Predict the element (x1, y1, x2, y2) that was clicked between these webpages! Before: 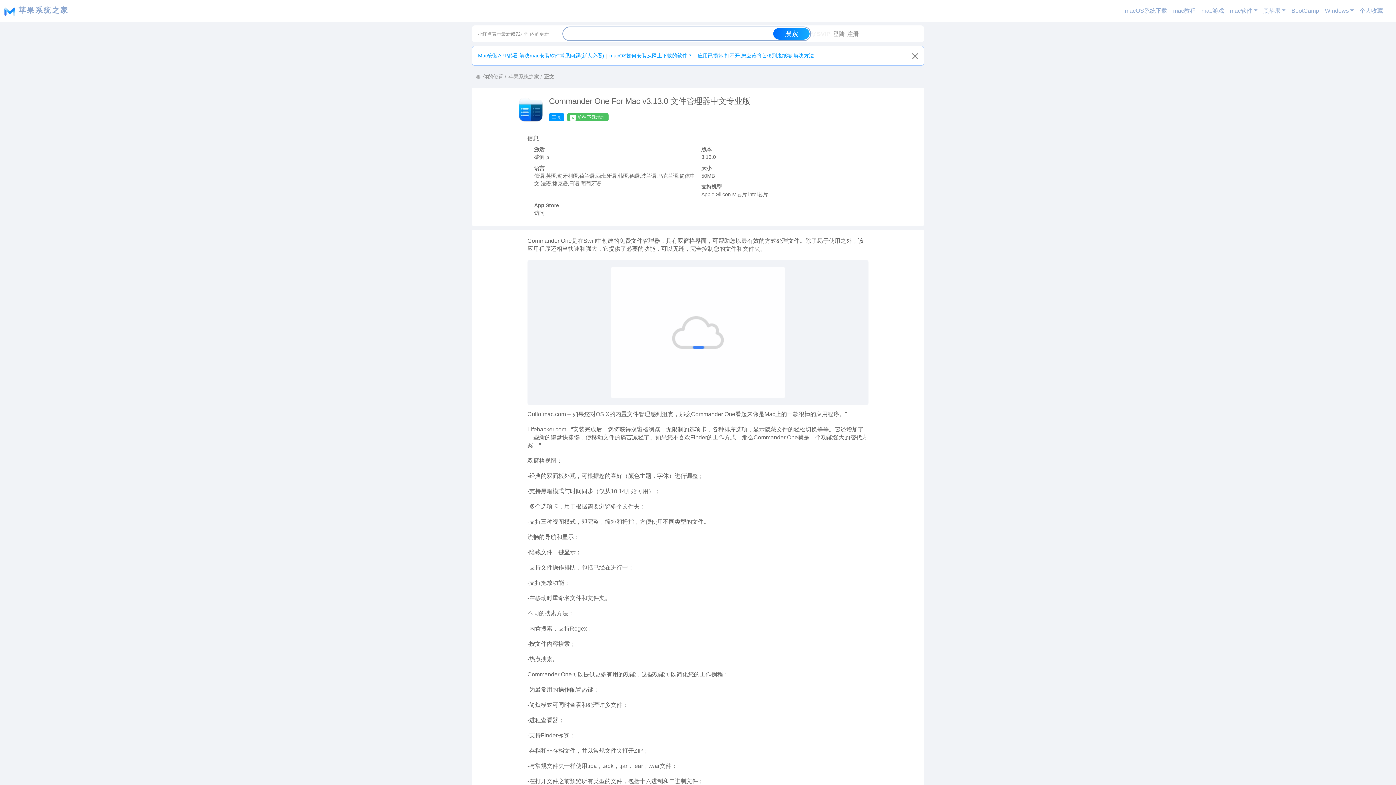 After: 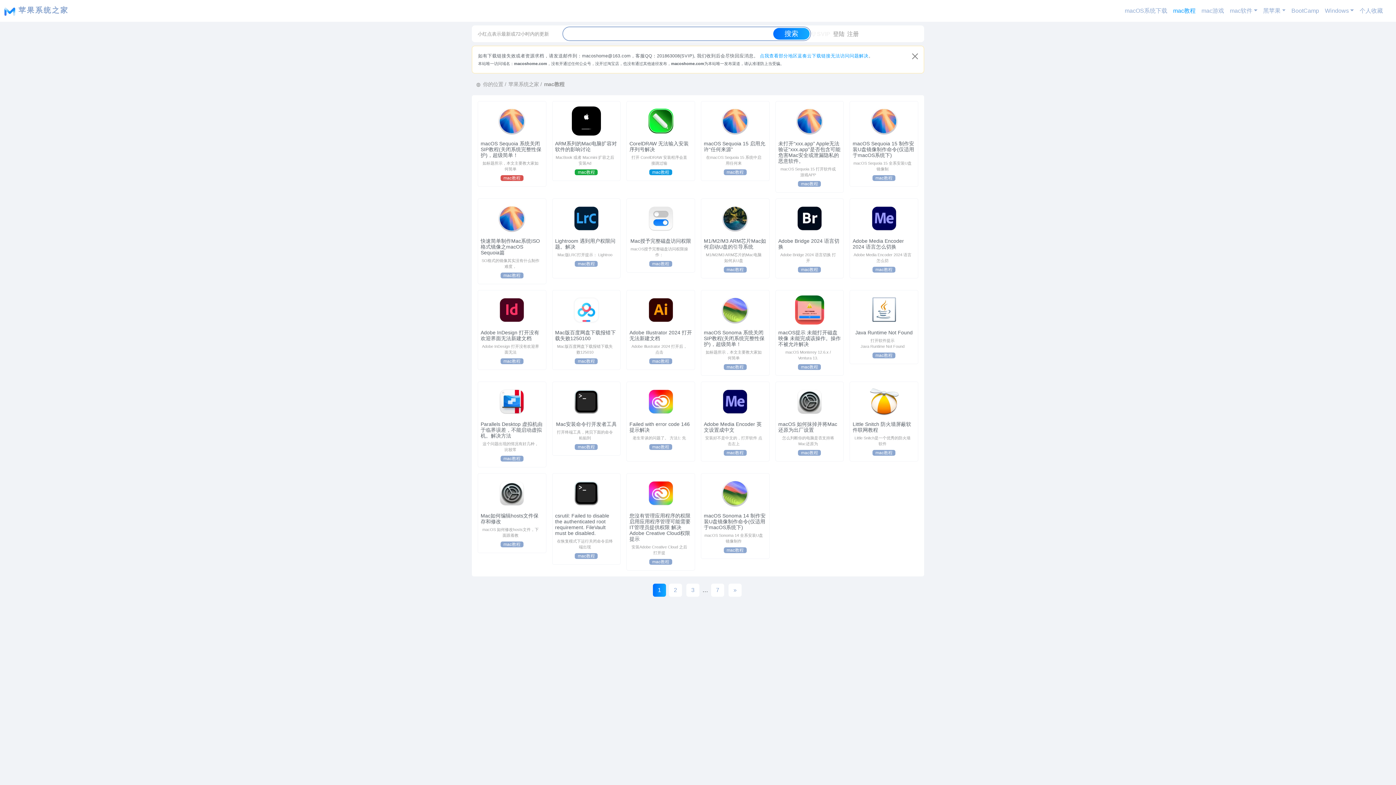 Action: label: mac教程 bbox: (1170, 3, 1198, 18)